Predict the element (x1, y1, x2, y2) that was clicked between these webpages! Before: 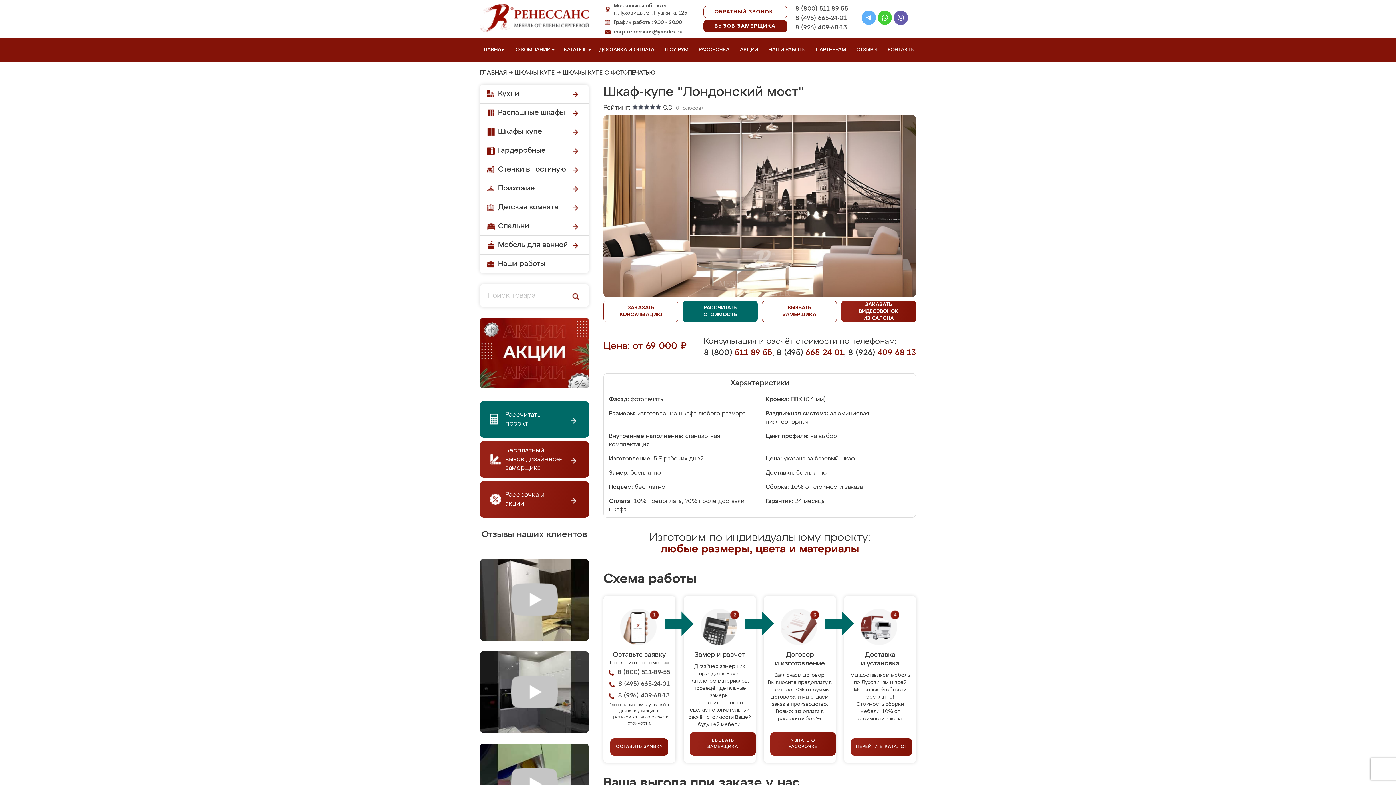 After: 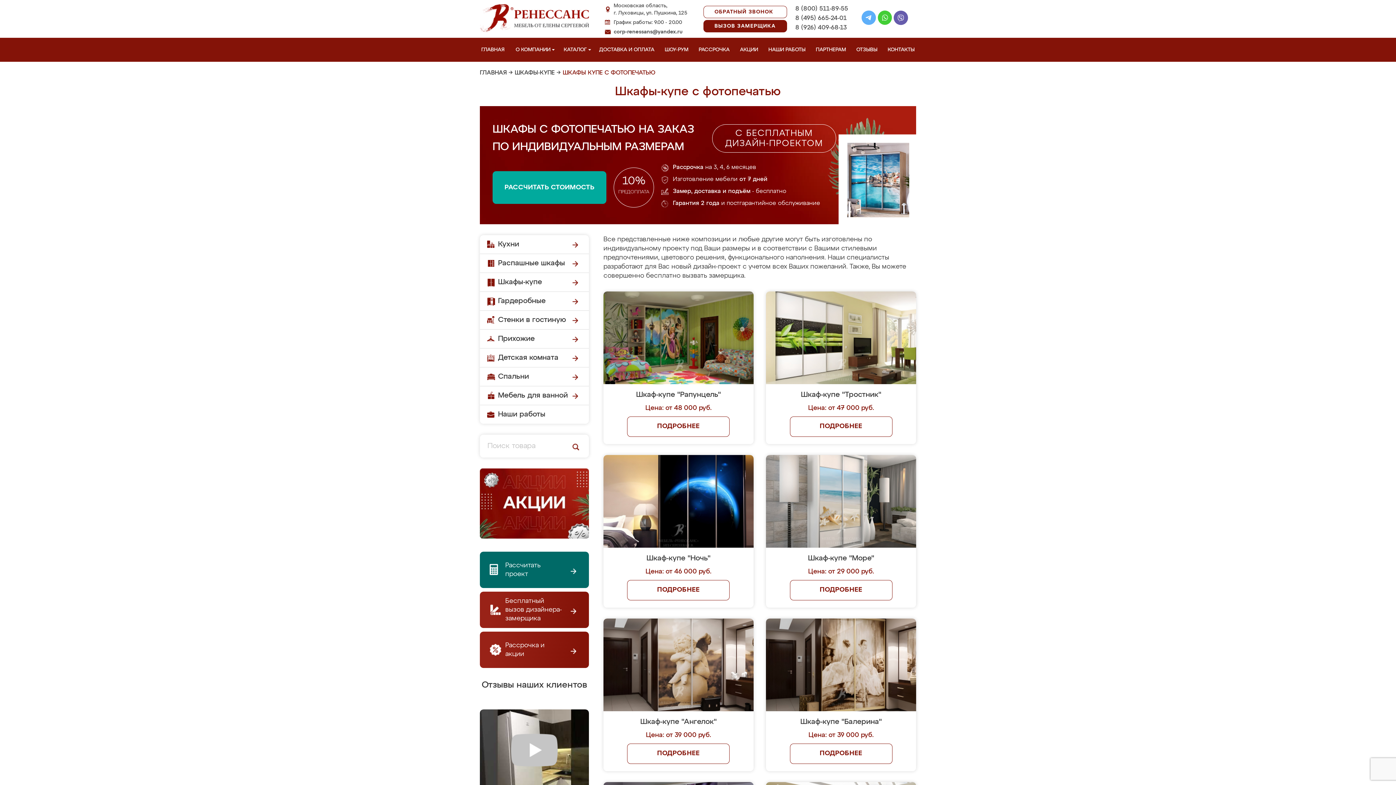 Action: label: ШКАФЫ КУПЕ С ФОТОПЕЧАТЬЮ bbox: (562, 70, 655, 76)